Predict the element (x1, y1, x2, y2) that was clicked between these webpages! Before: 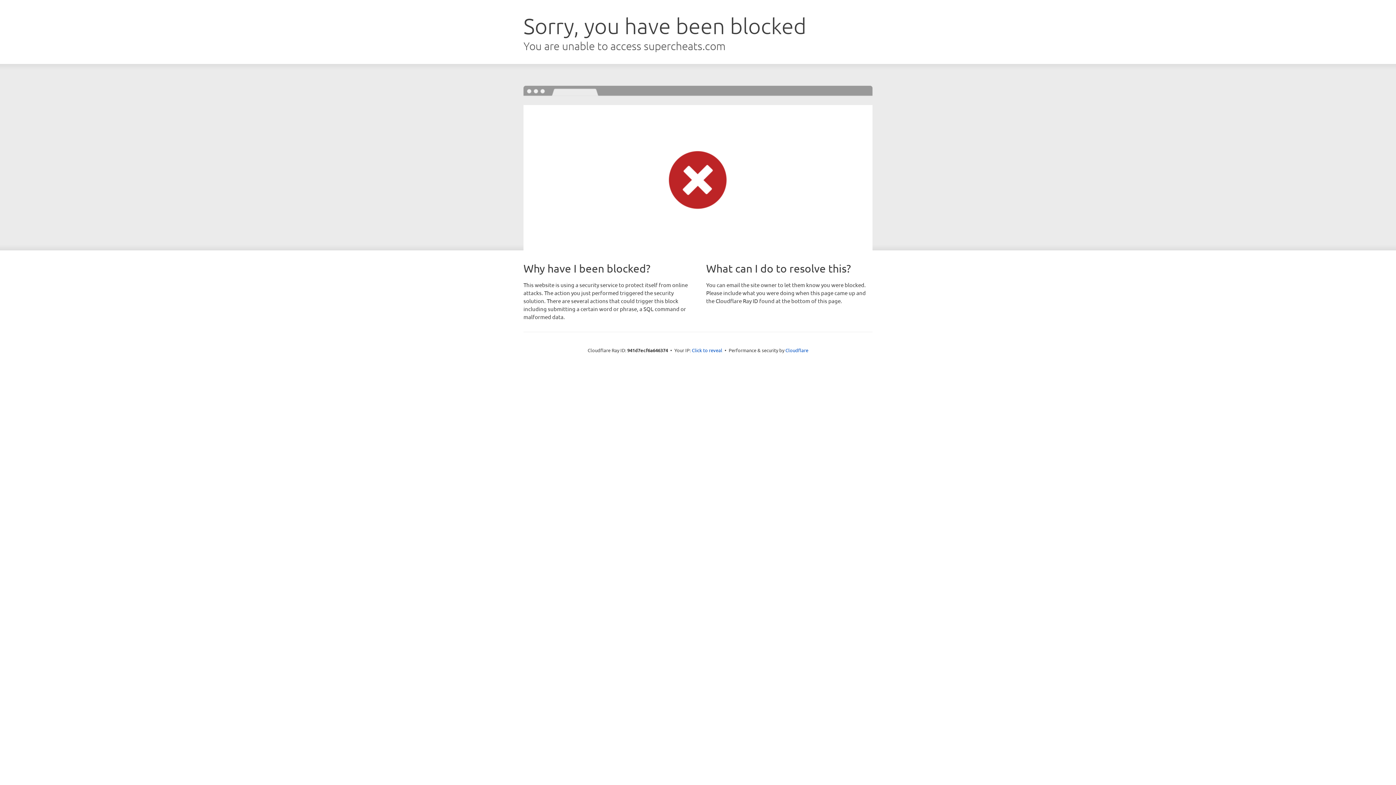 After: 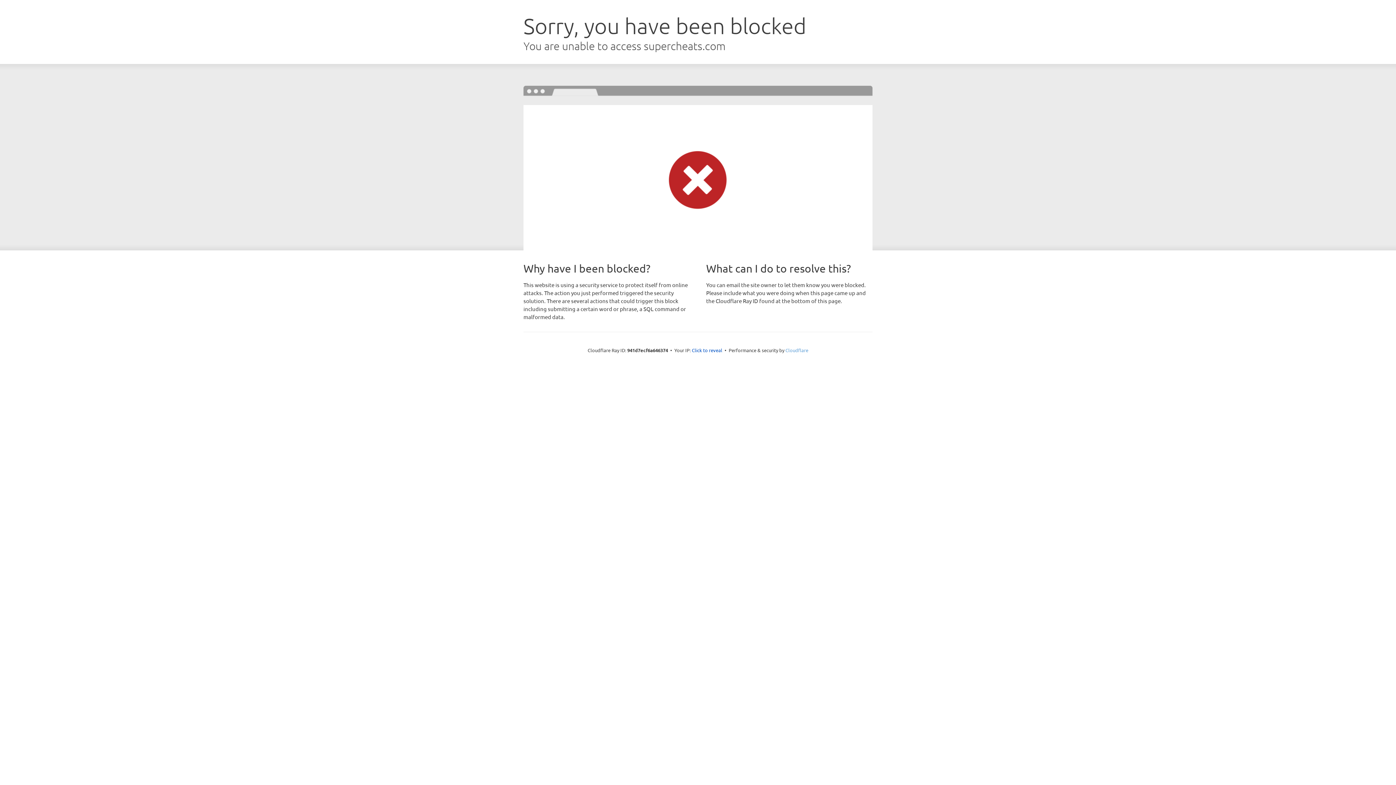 Action: label: Cloudflare bbox: (785, 347, 808, 353)